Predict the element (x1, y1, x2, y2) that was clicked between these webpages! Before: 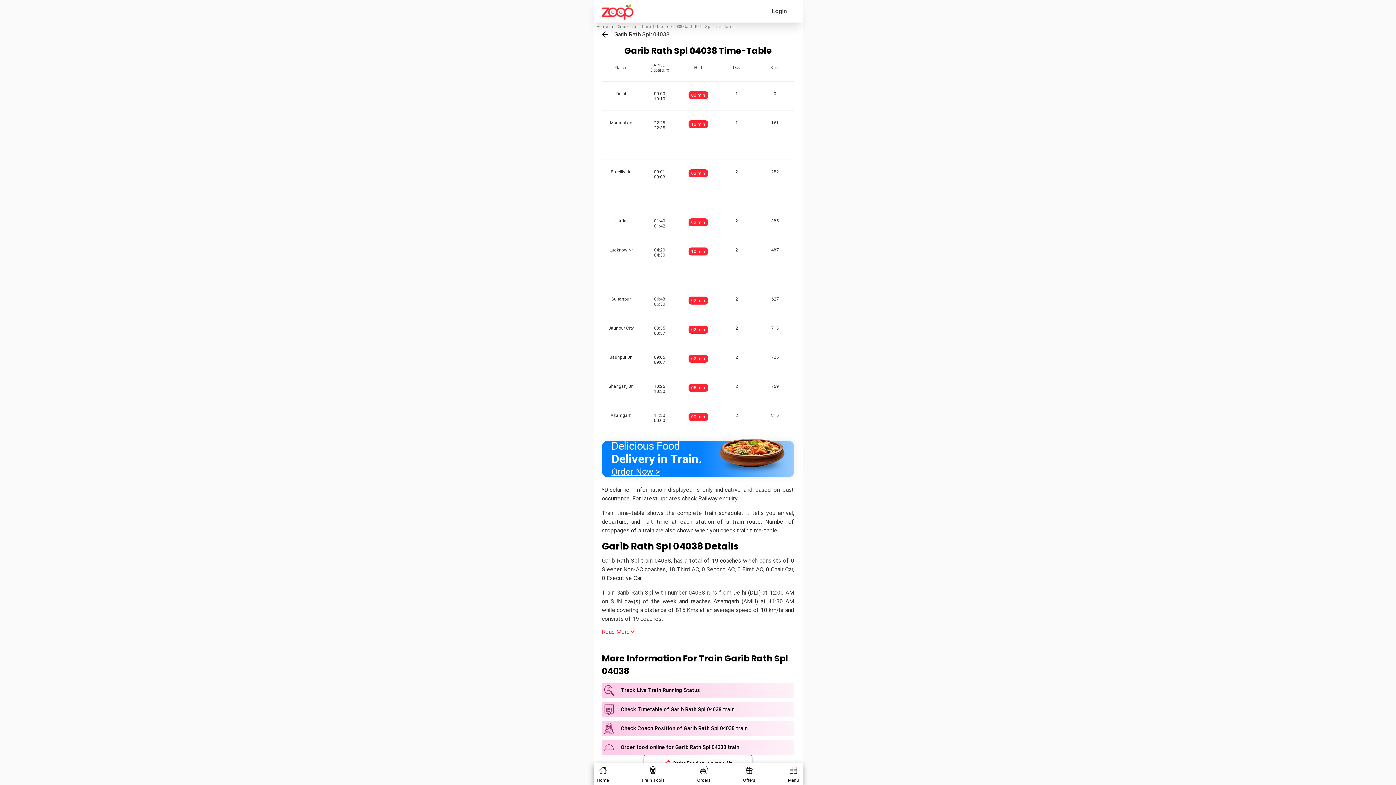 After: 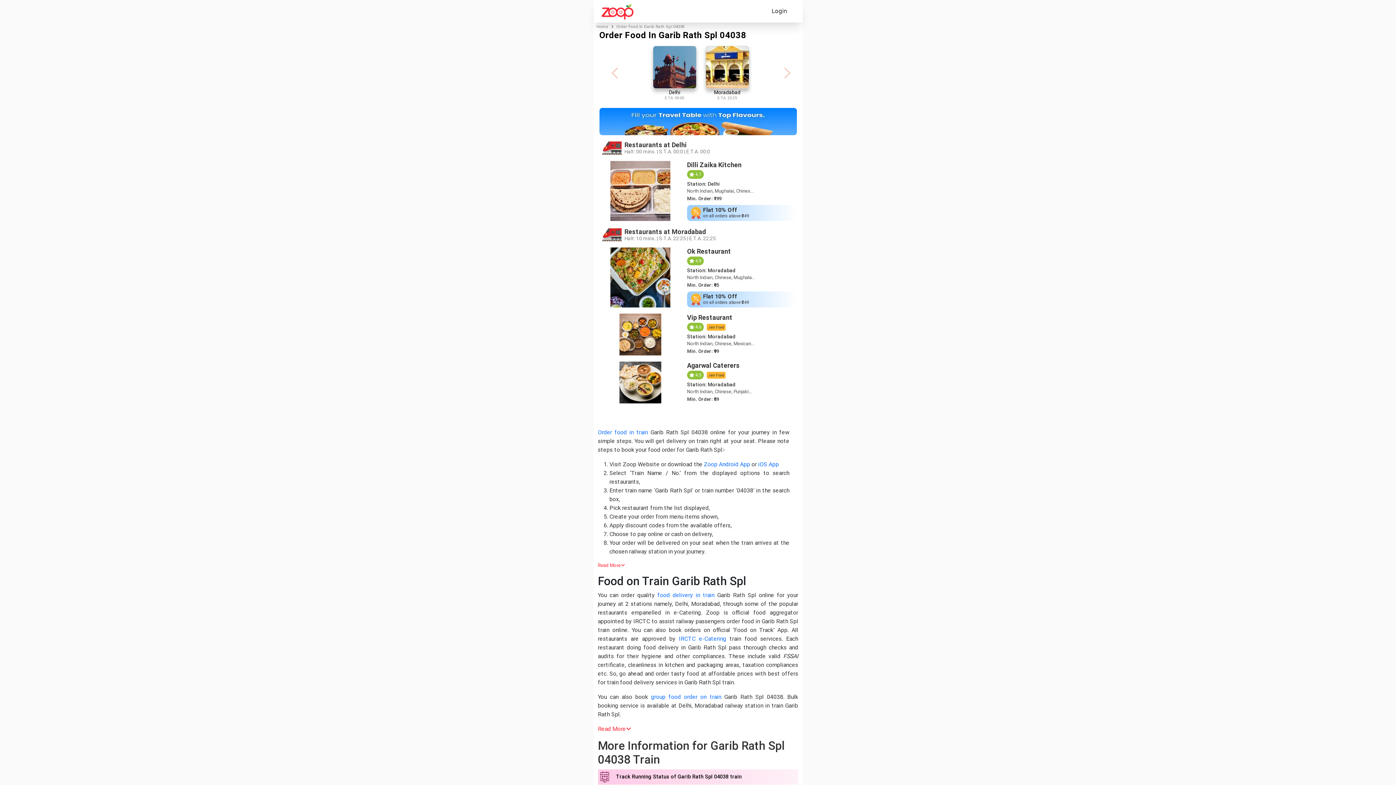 Action: label: Delicious Food
Delivery in Train.
Order Now > bbox: (602, 441, 794, 477)